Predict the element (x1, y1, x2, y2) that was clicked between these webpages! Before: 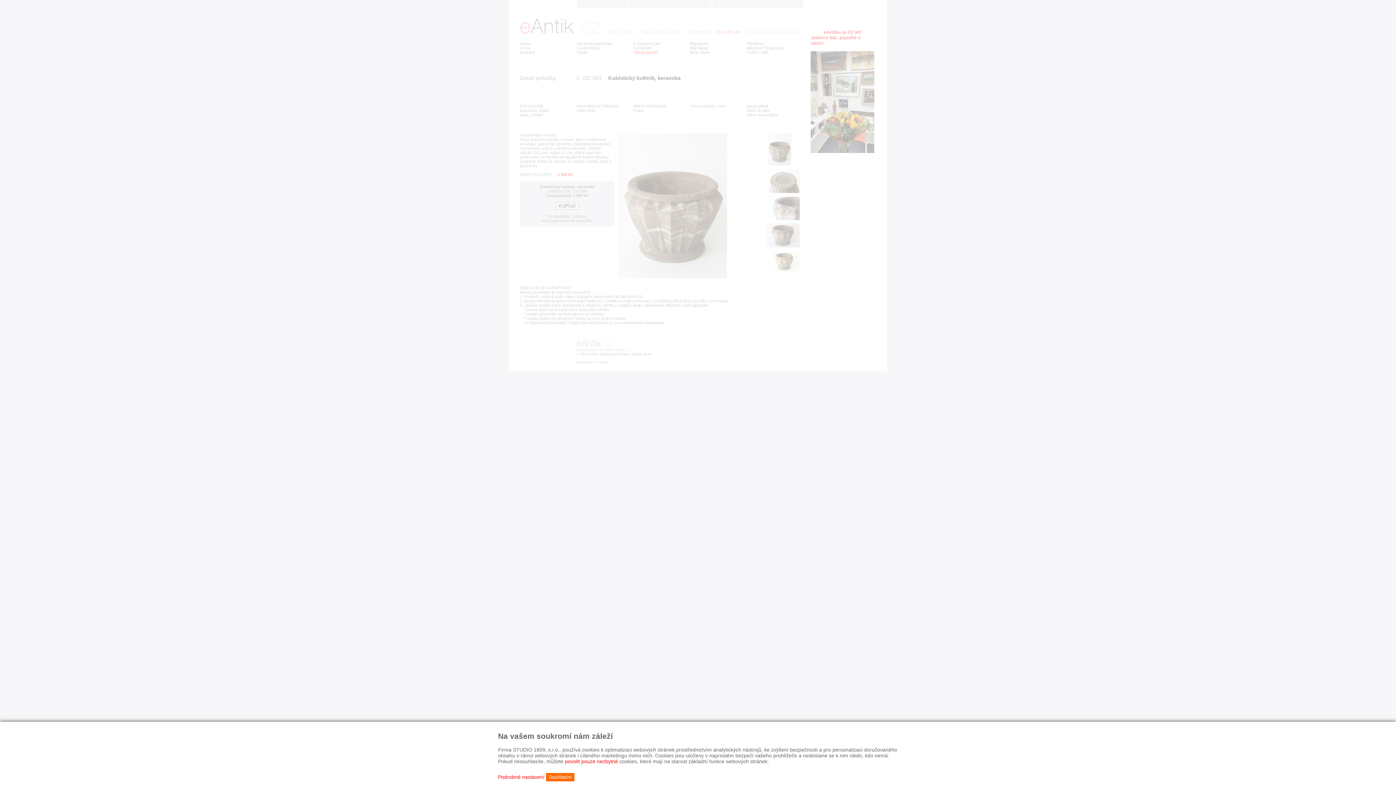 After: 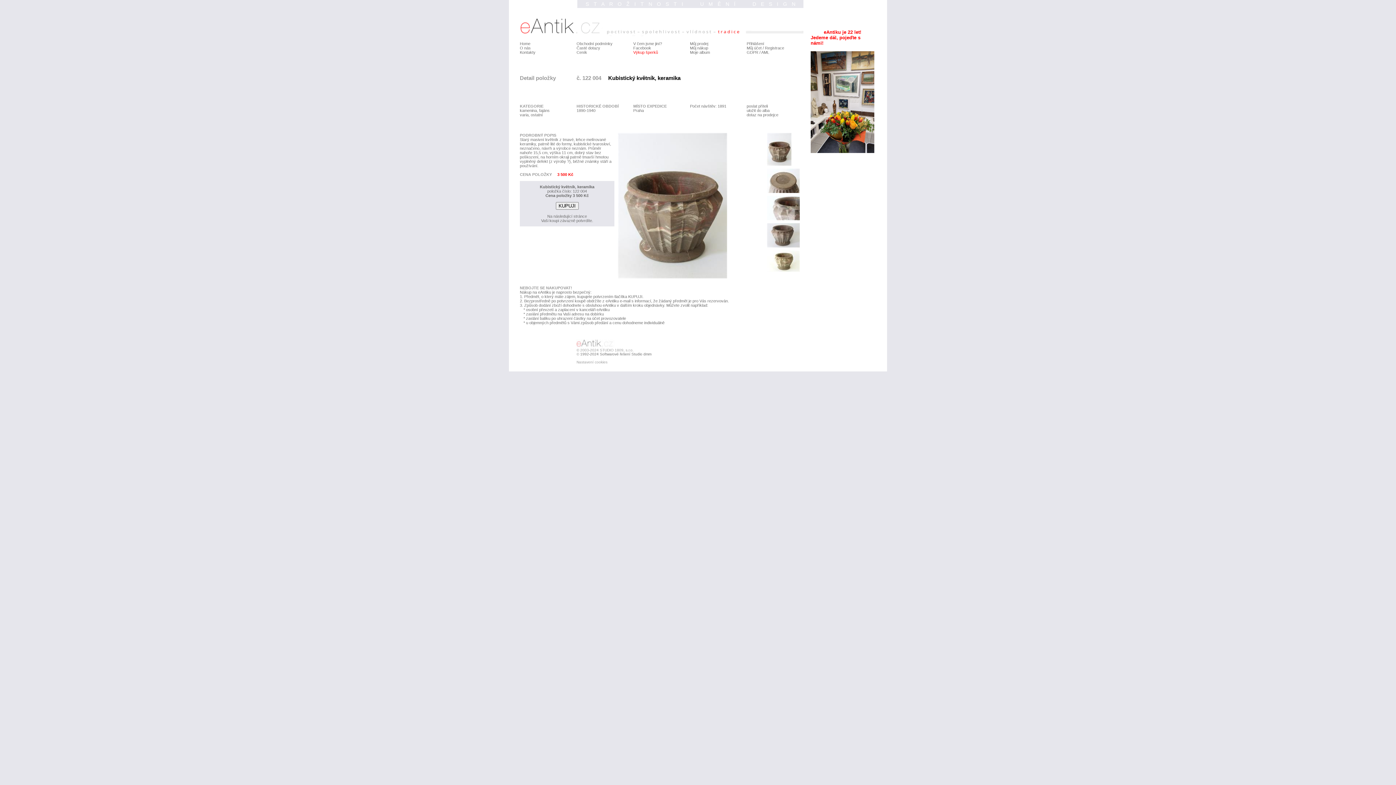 Action: bbox: (546, 773, 574, 781) label: Souhlasím